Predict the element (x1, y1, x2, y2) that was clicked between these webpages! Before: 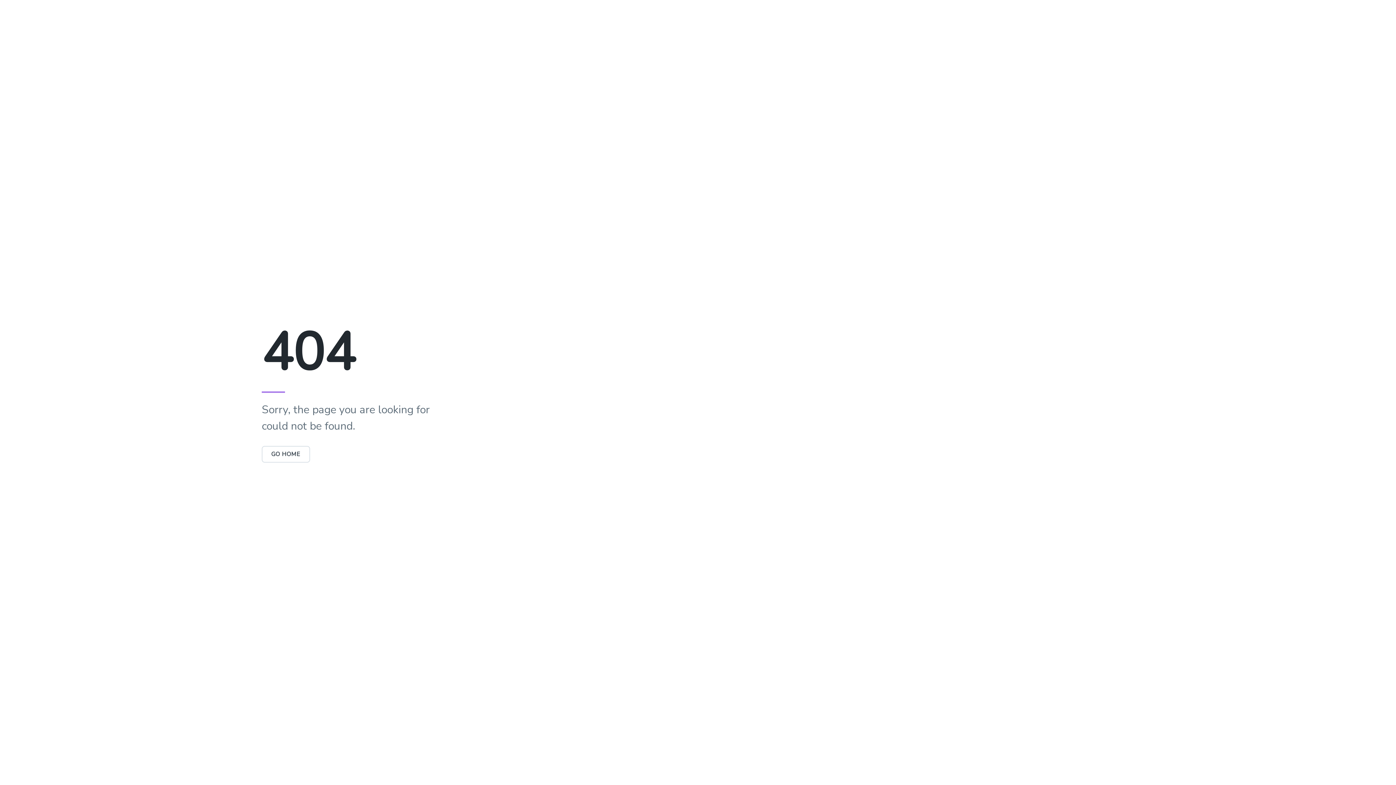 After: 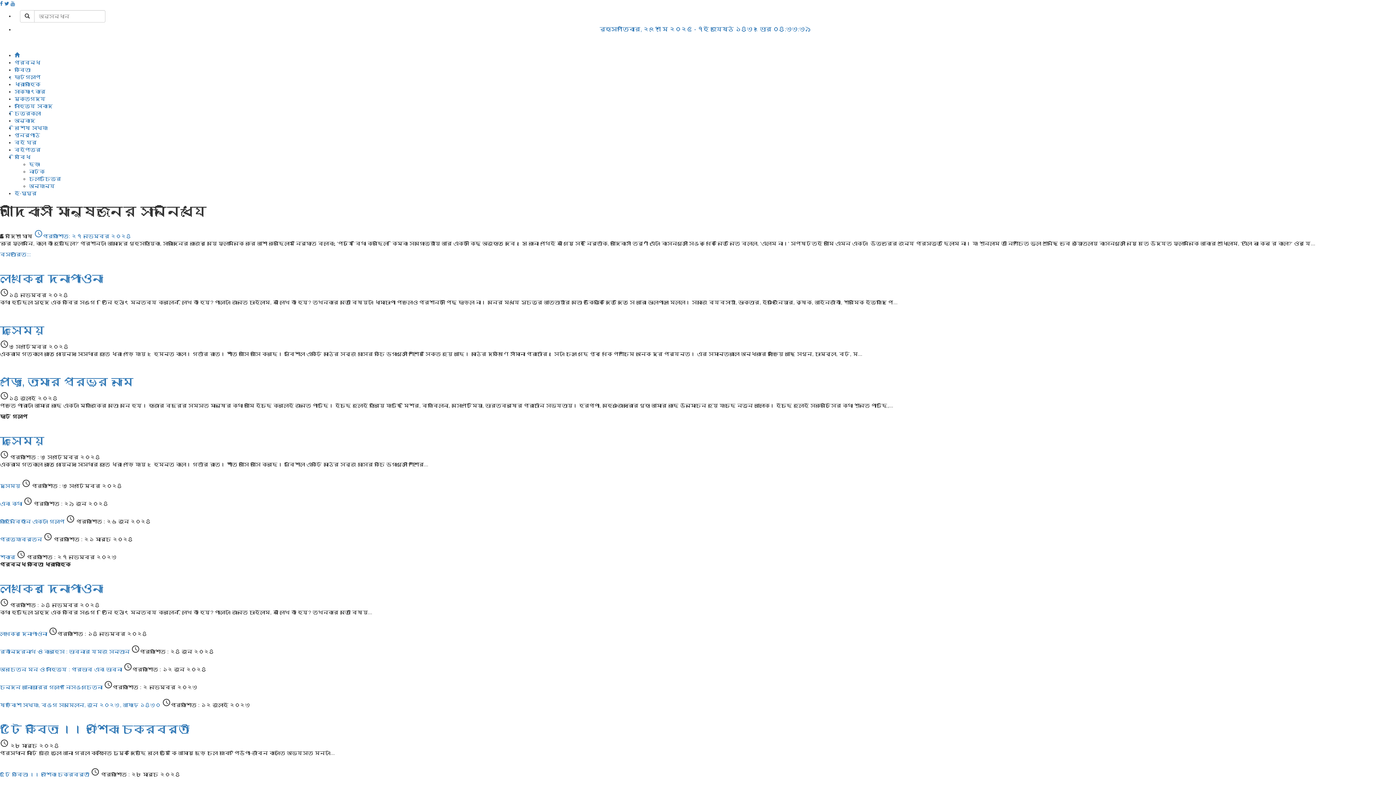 Action: bbox: (261, 450, 310, 458) label: GO HOME